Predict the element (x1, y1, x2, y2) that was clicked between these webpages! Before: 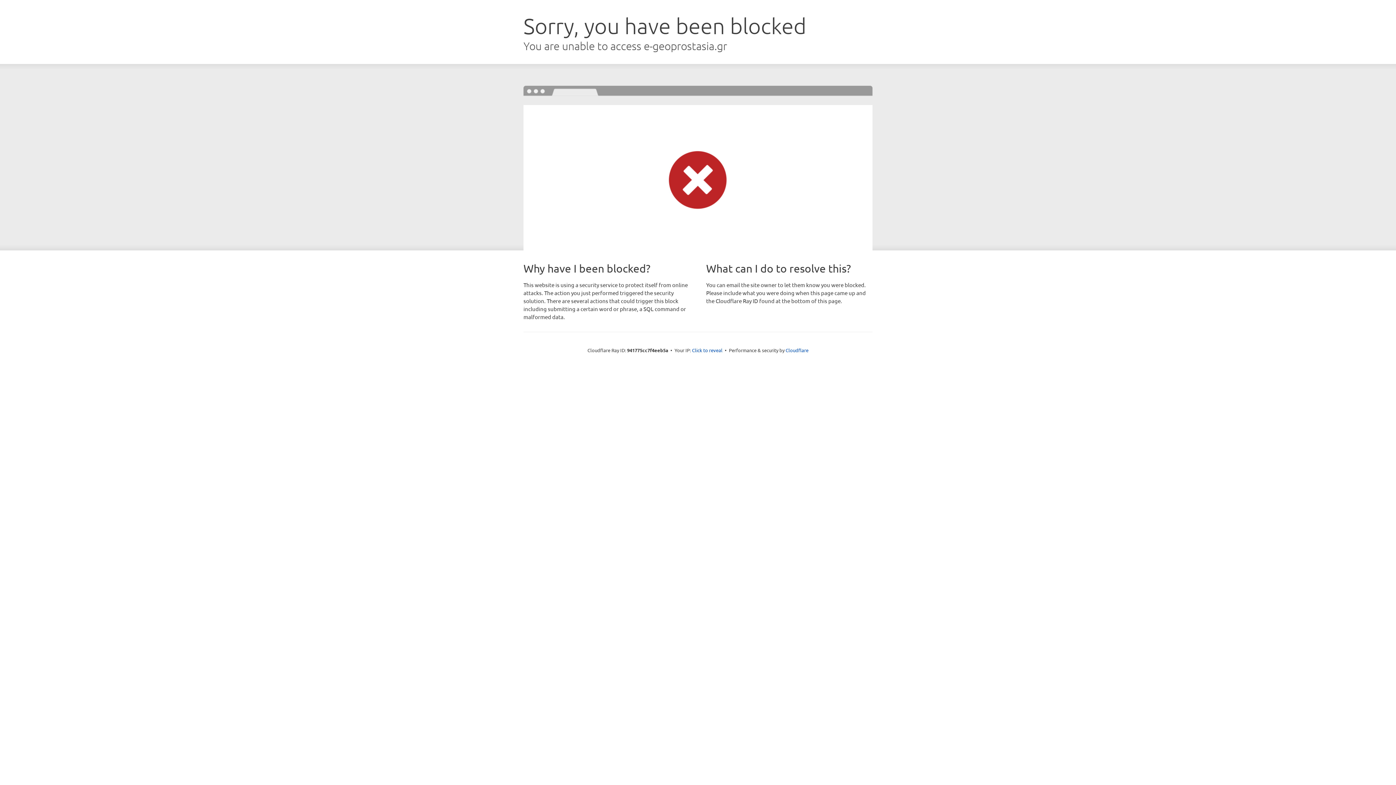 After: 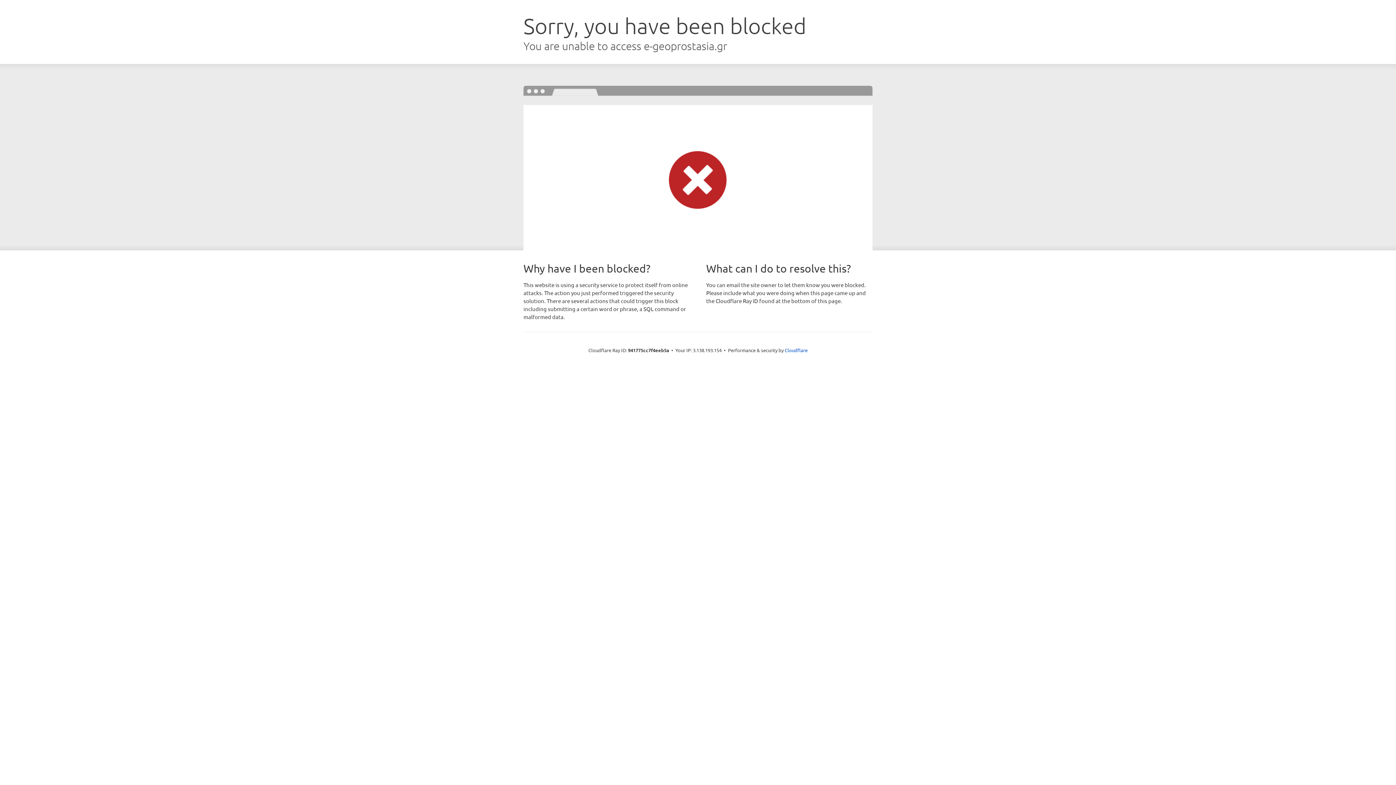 Action: bbox: (692, 346, 722, 353) label: Click to reveal